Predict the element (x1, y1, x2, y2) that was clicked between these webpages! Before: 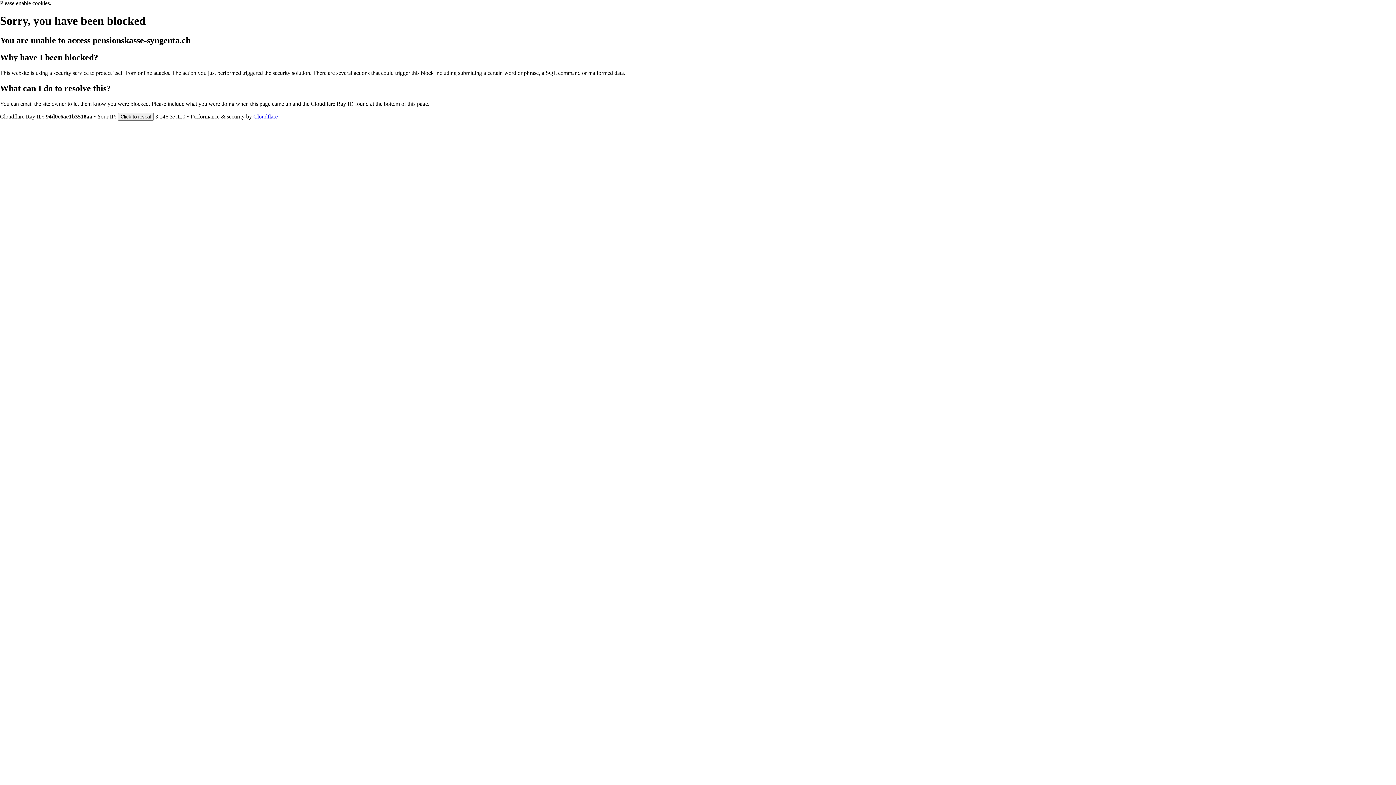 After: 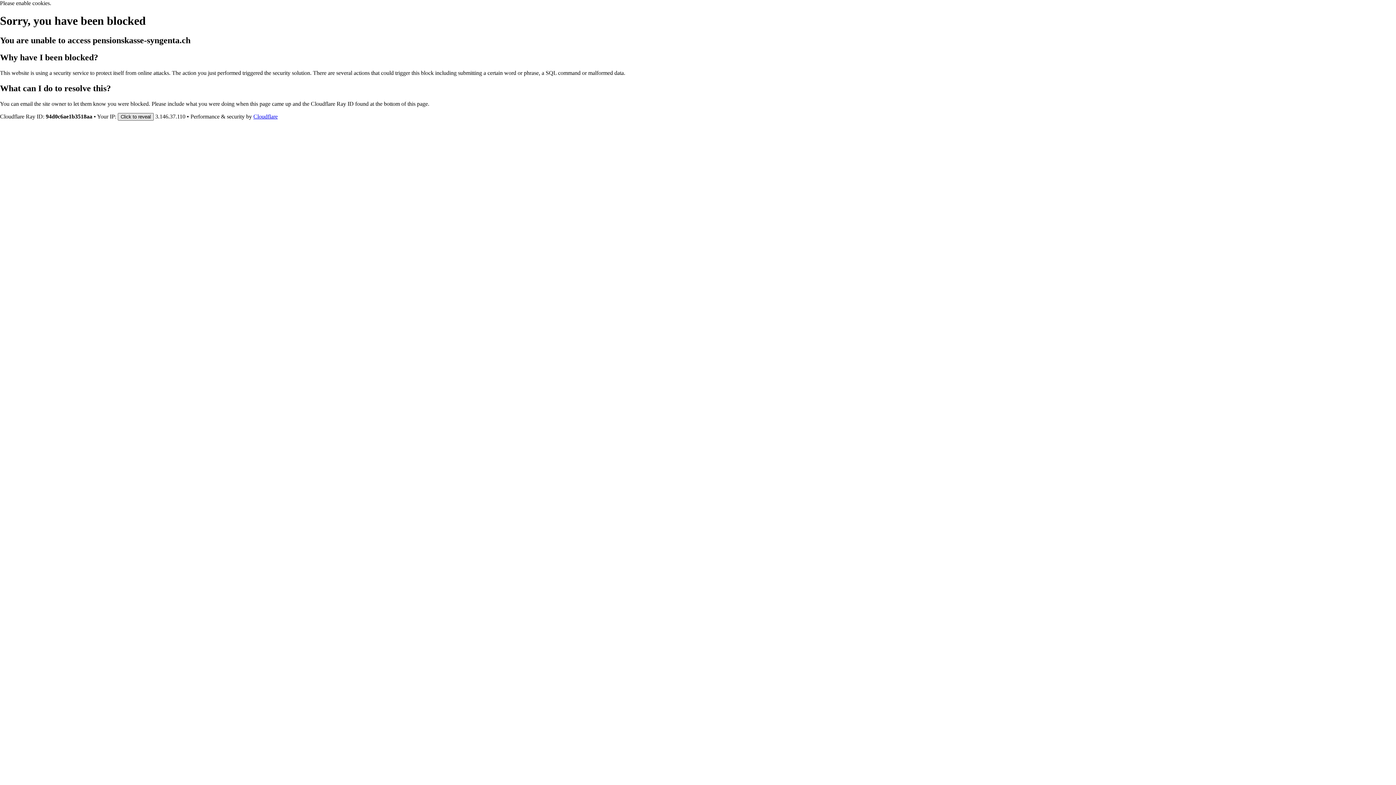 Action: bbox: (117, 112, 153, 120) label: Click to reveal